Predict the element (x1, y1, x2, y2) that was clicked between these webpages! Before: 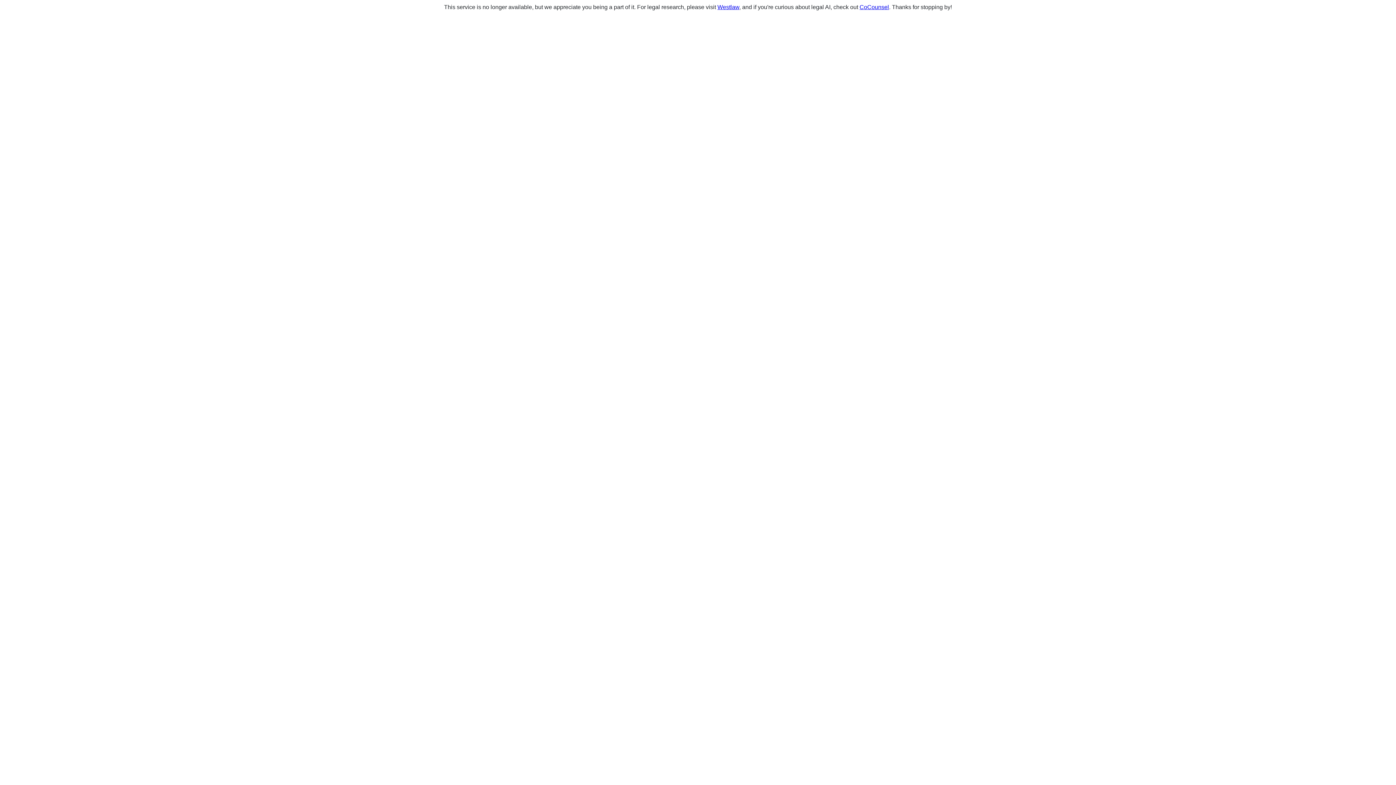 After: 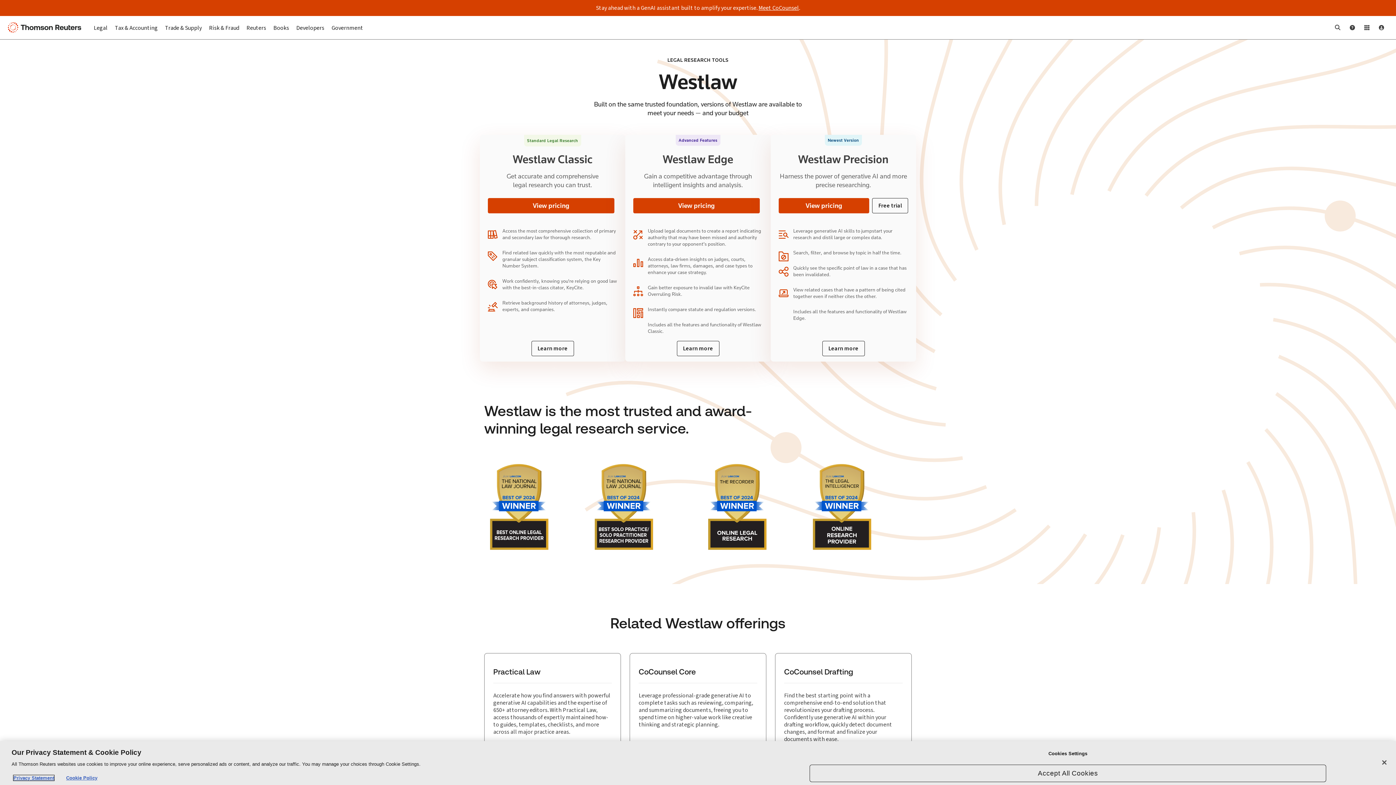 Action: label: Westlaw bbox: (717, 4, 739, 10)